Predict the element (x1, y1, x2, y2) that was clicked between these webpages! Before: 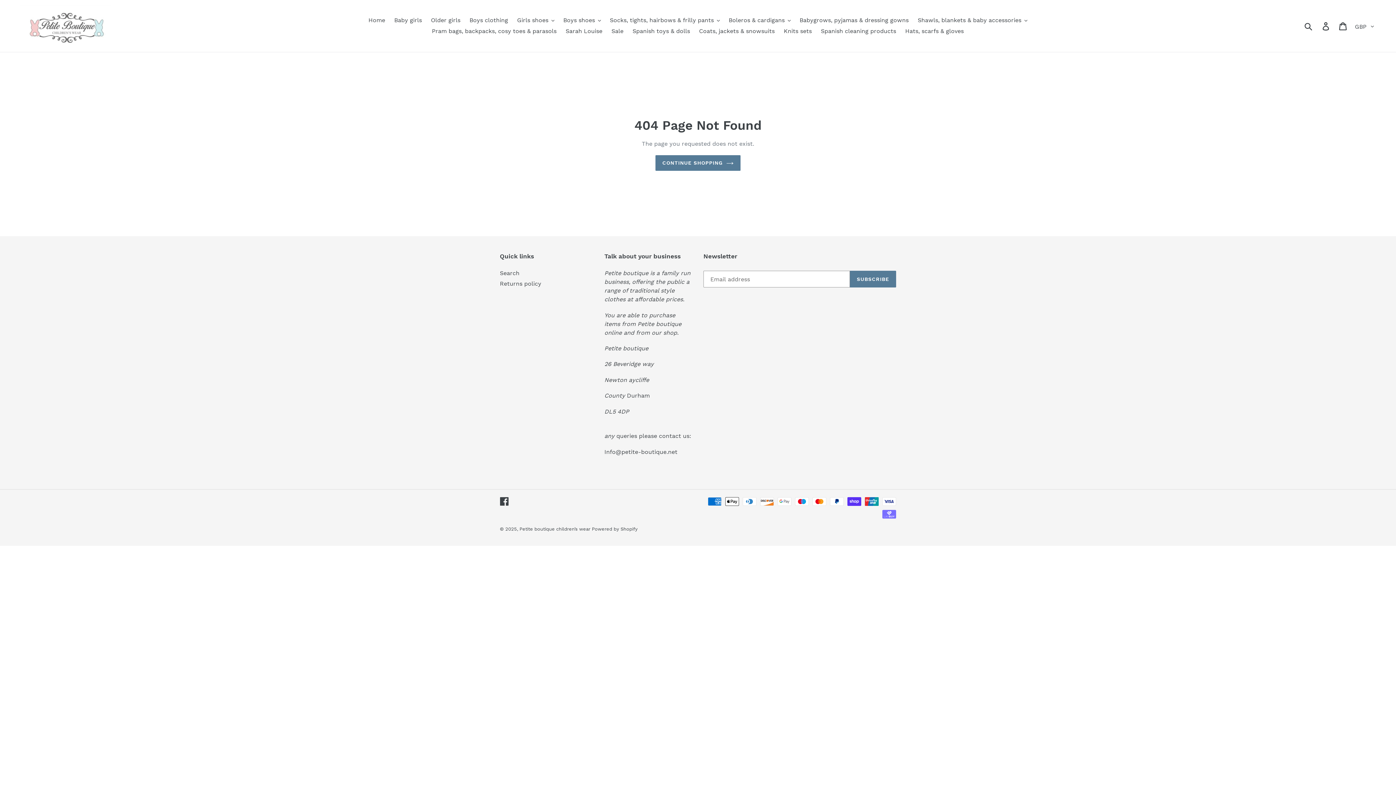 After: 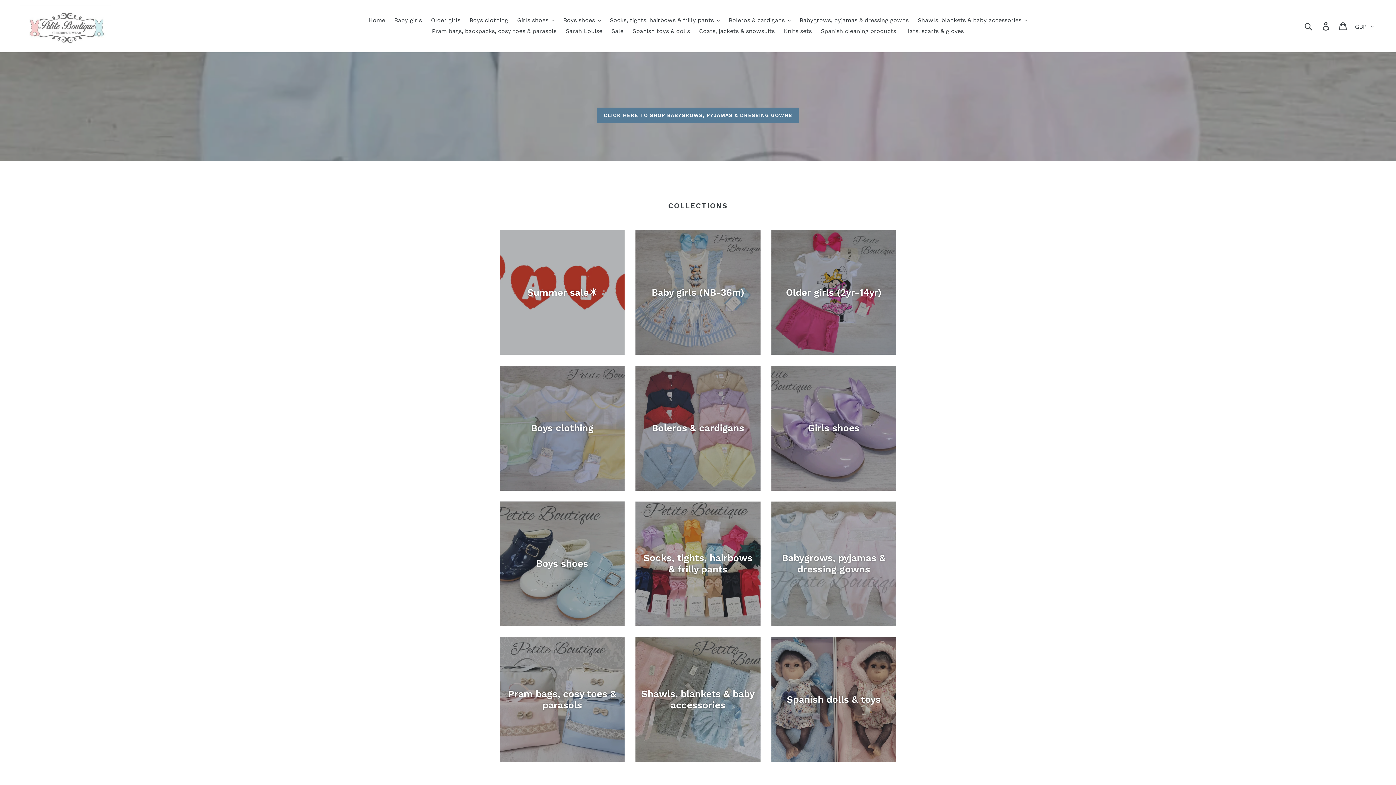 Action: label: Home bbox: (364, 14, 388, 25)